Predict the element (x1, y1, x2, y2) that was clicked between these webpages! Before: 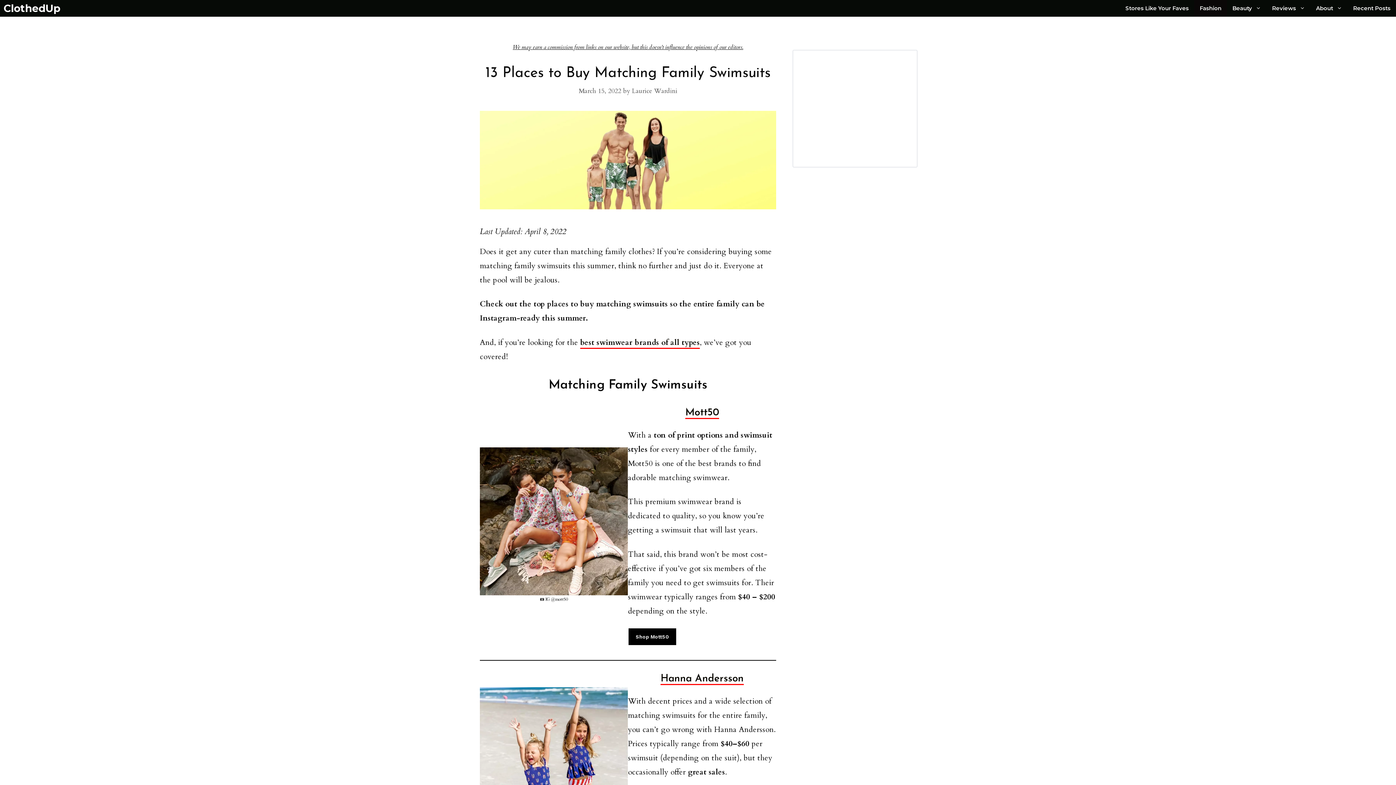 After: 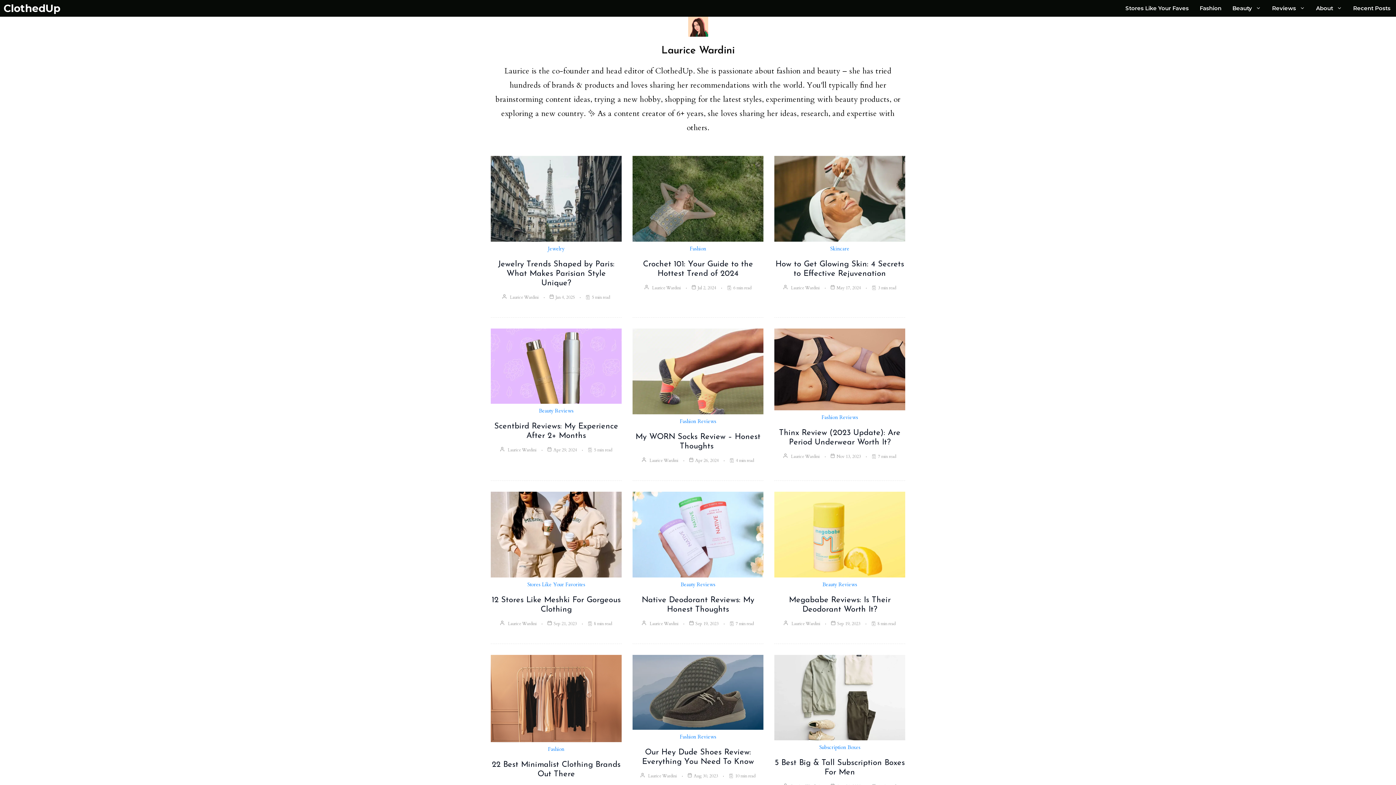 Action: label: Laurice Wardini bbox: (632, 86, 677, 95)